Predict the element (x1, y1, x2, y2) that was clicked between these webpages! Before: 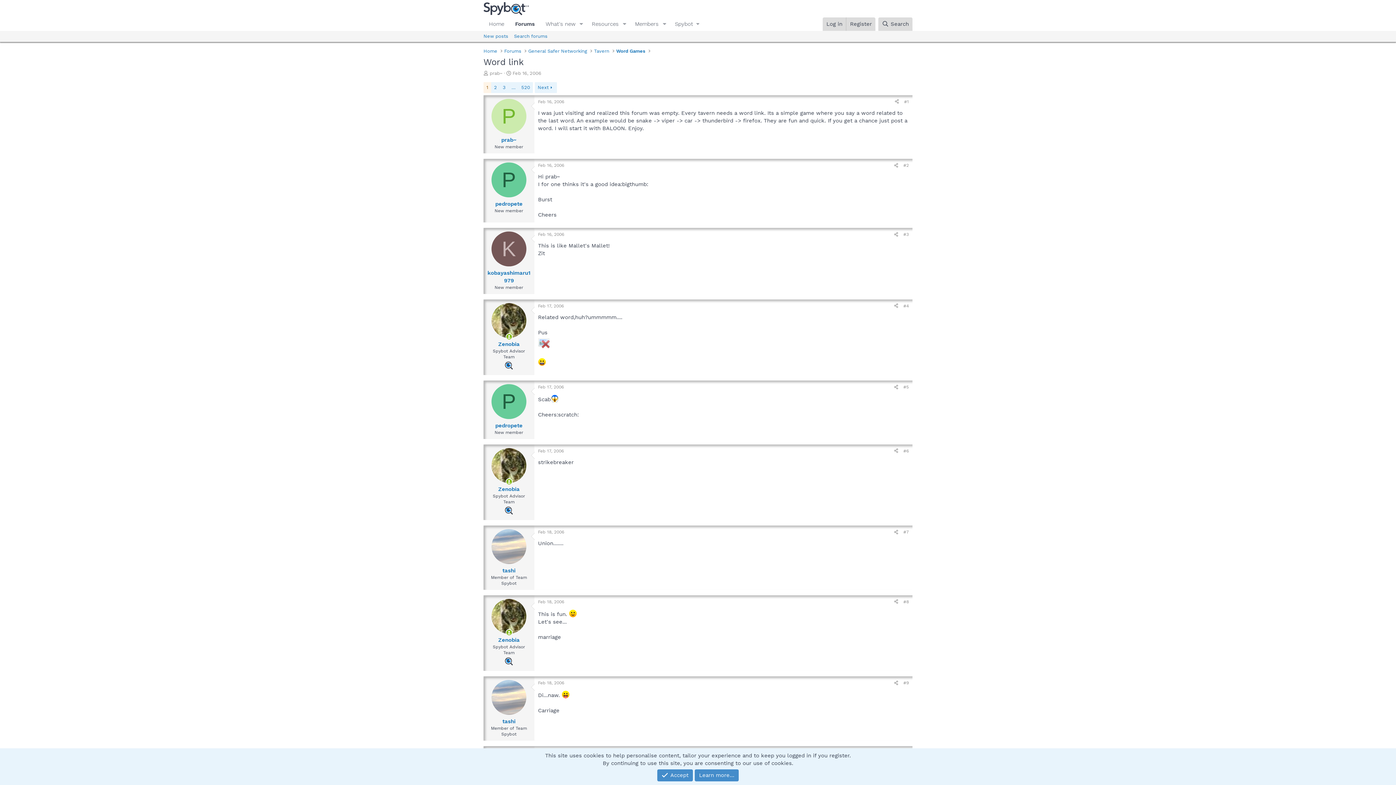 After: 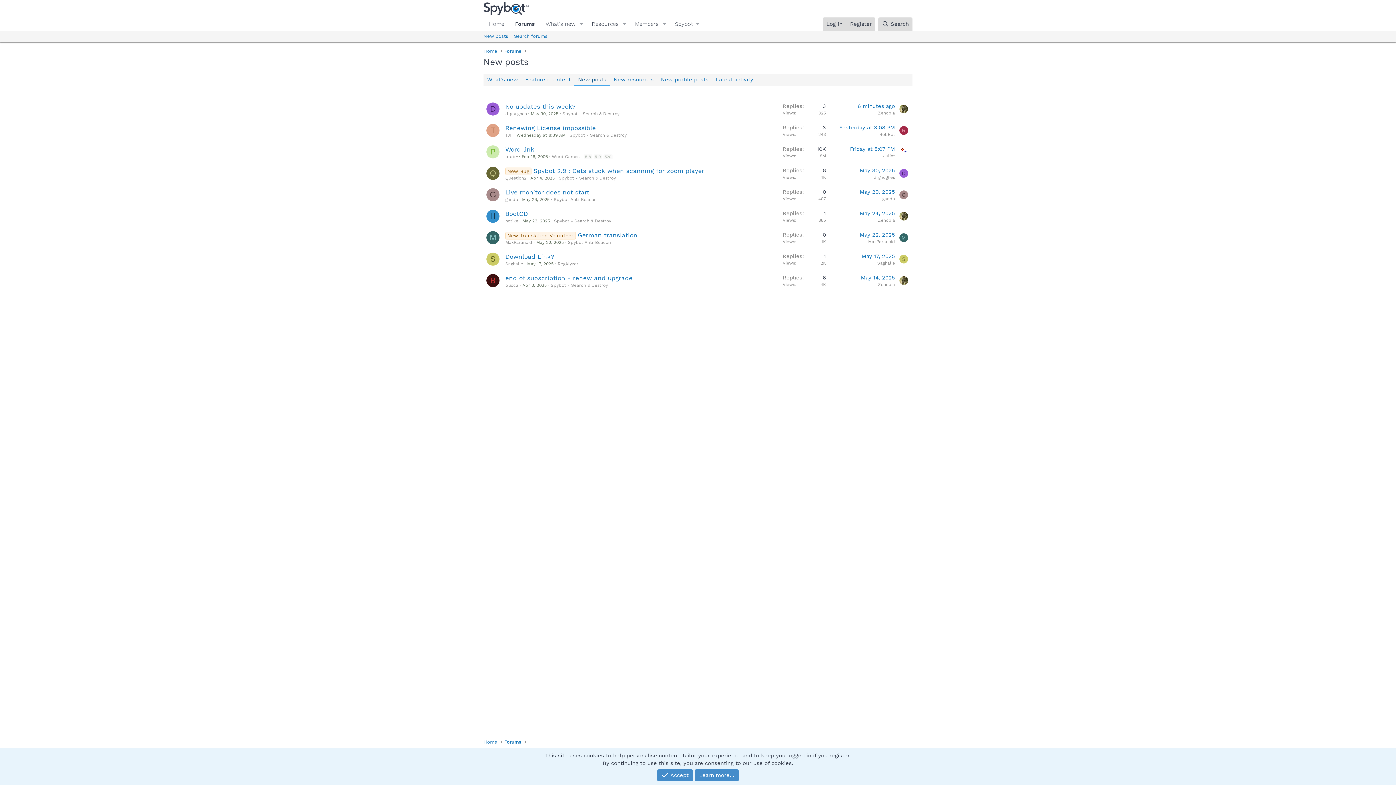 Action: label: New posts bbox: (480, 30, 511, 41)